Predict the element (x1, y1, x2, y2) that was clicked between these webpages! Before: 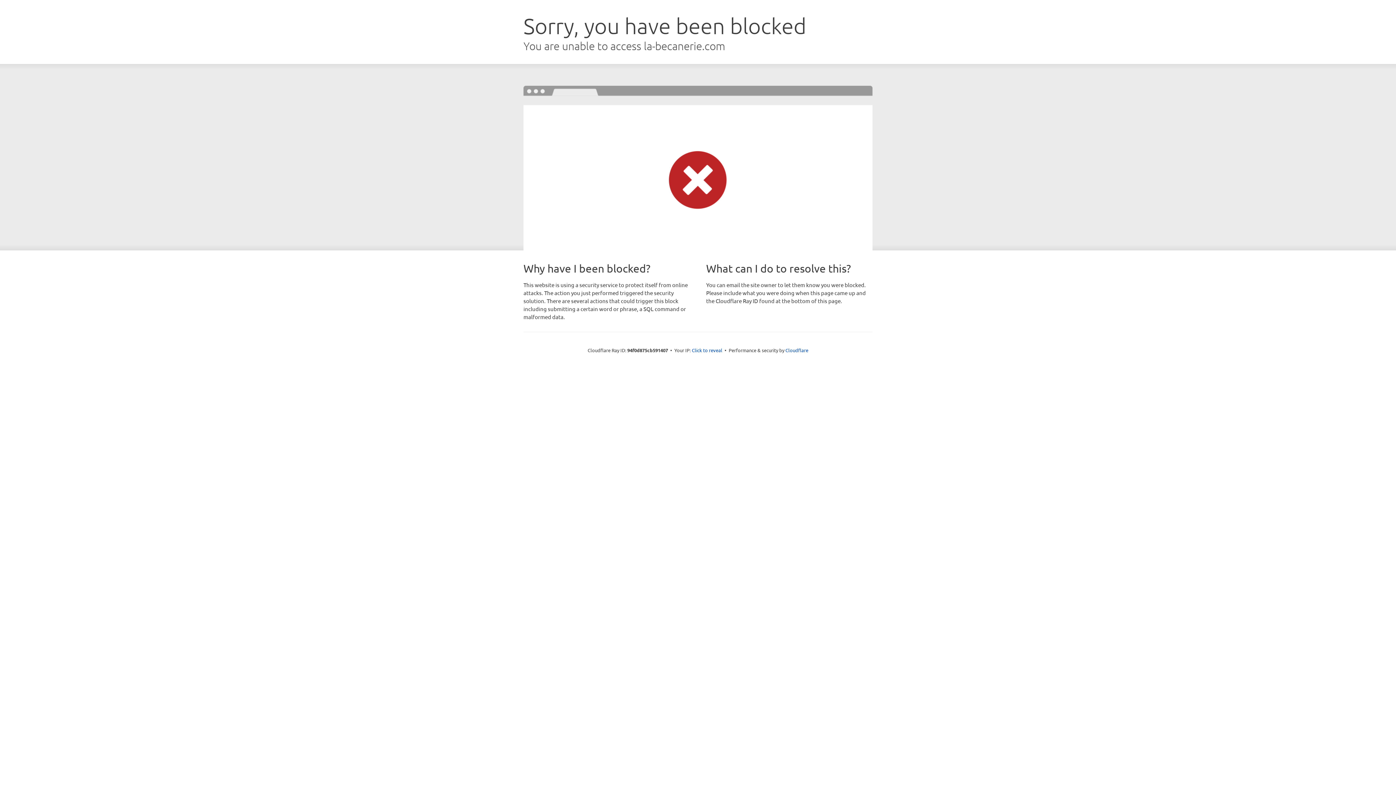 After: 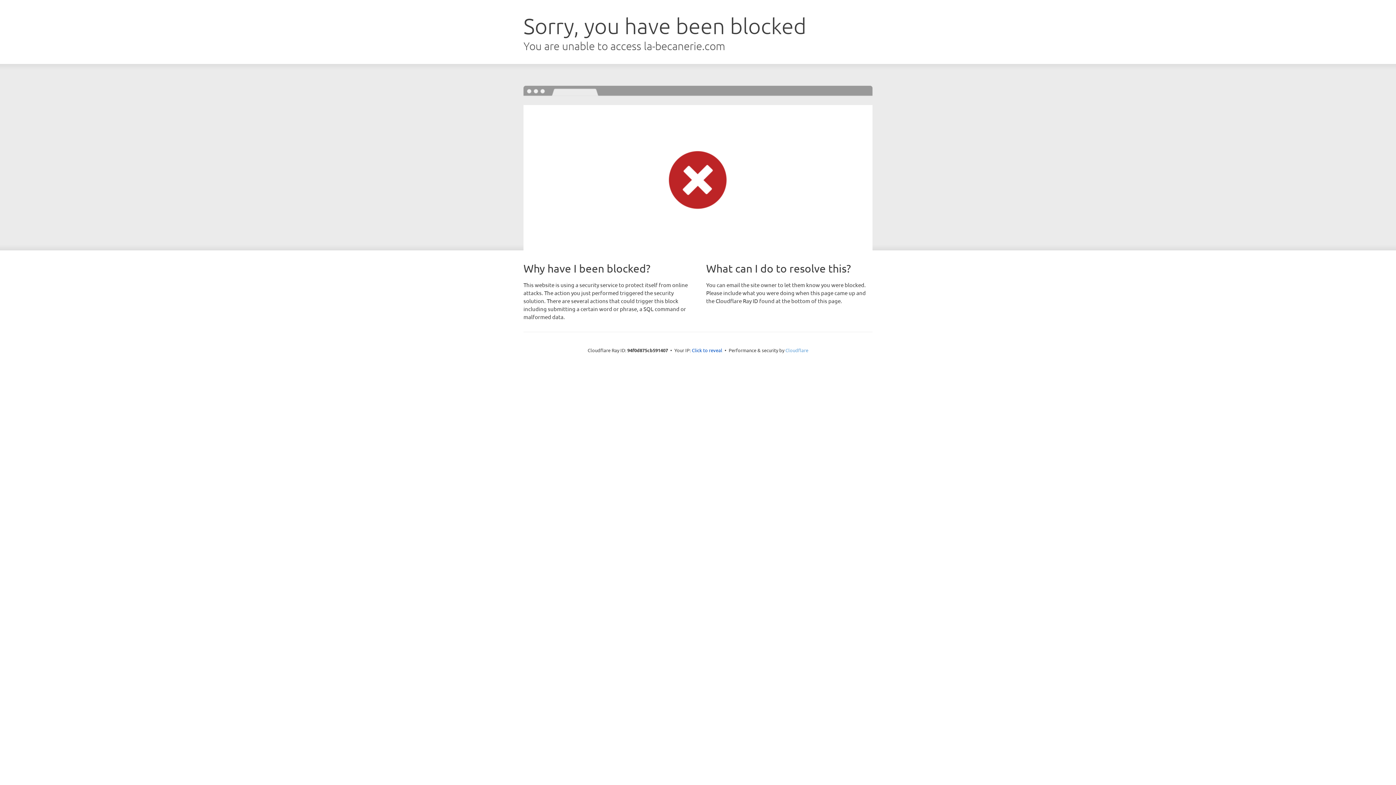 Action: label: Cloudflare bbox: (785, 347, 808, 353)